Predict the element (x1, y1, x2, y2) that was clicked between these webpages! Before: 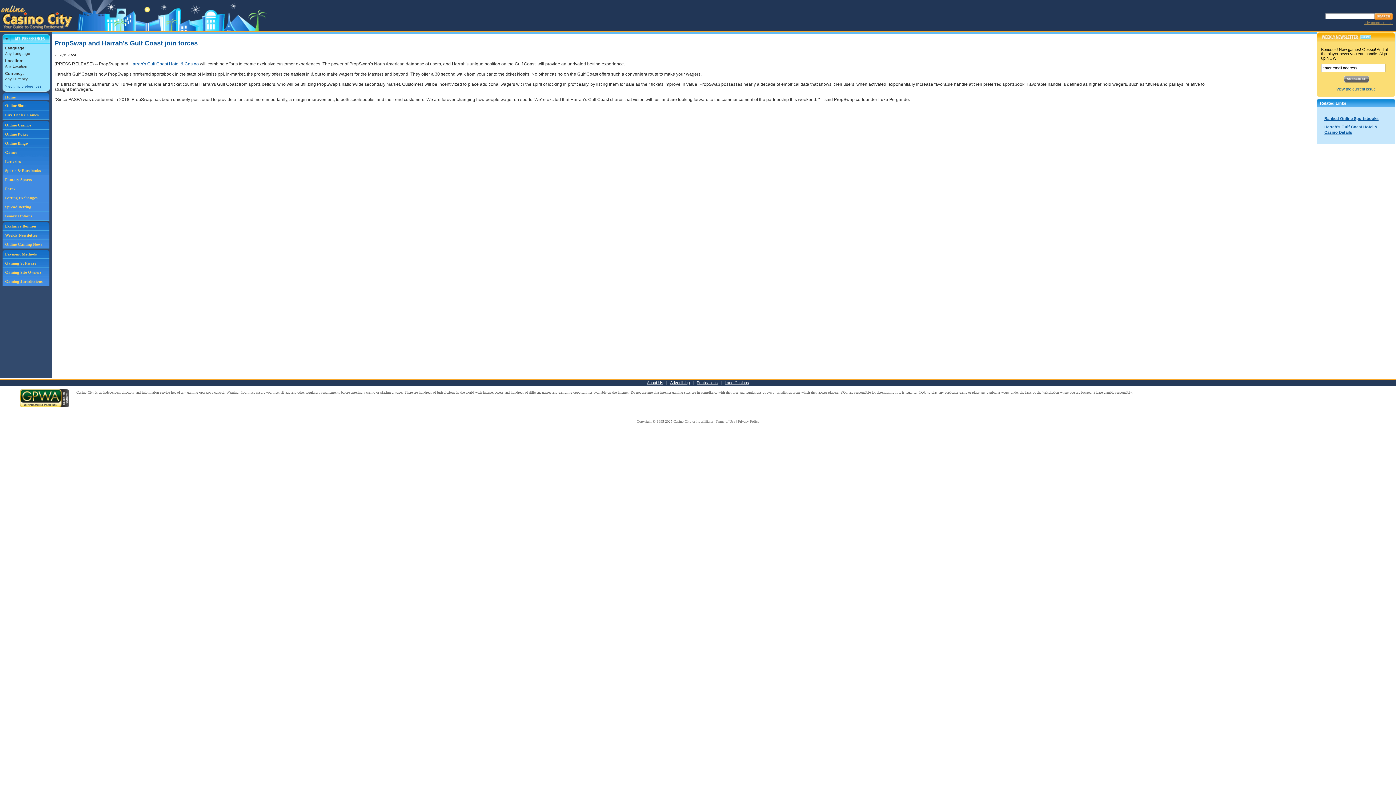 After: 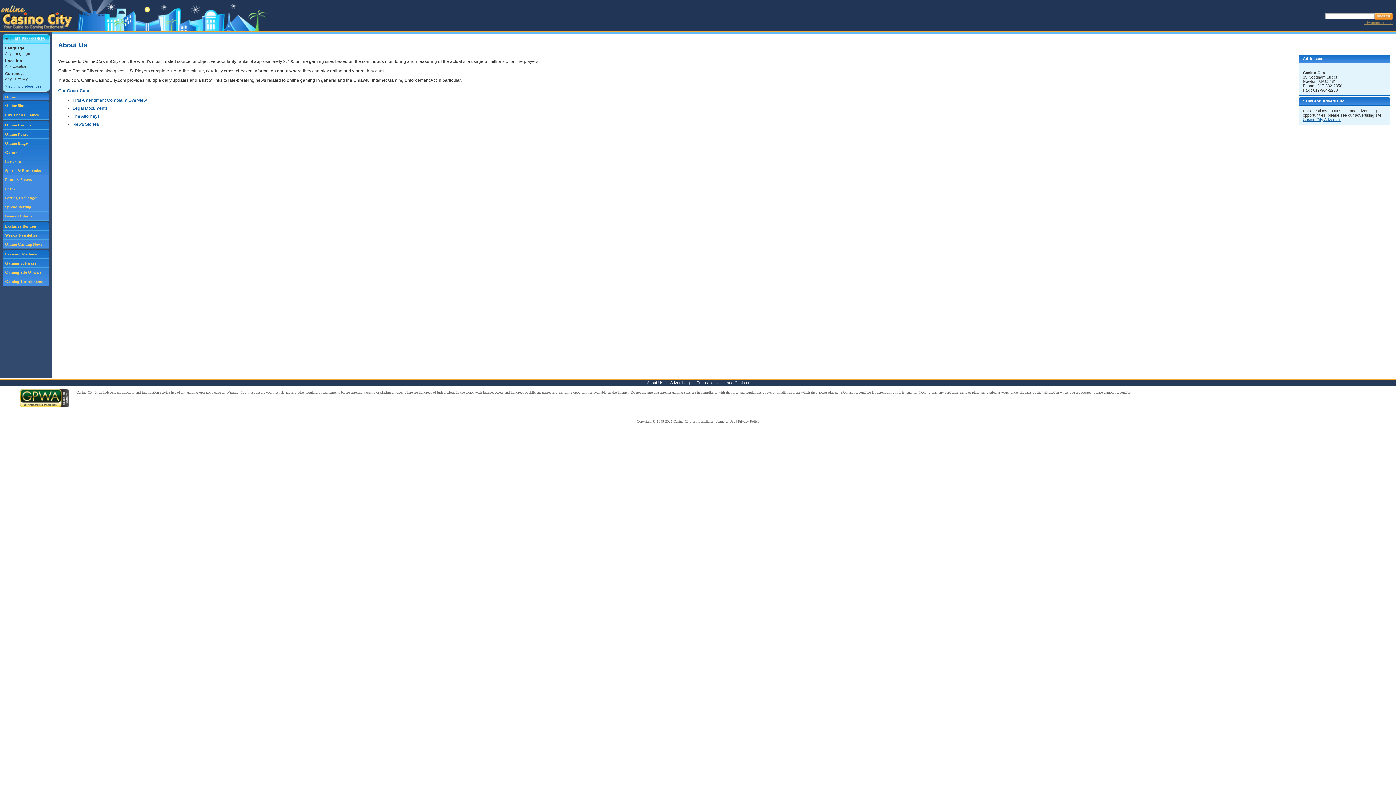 Action: bbox: (647, 380, 663, 385) label: About Us